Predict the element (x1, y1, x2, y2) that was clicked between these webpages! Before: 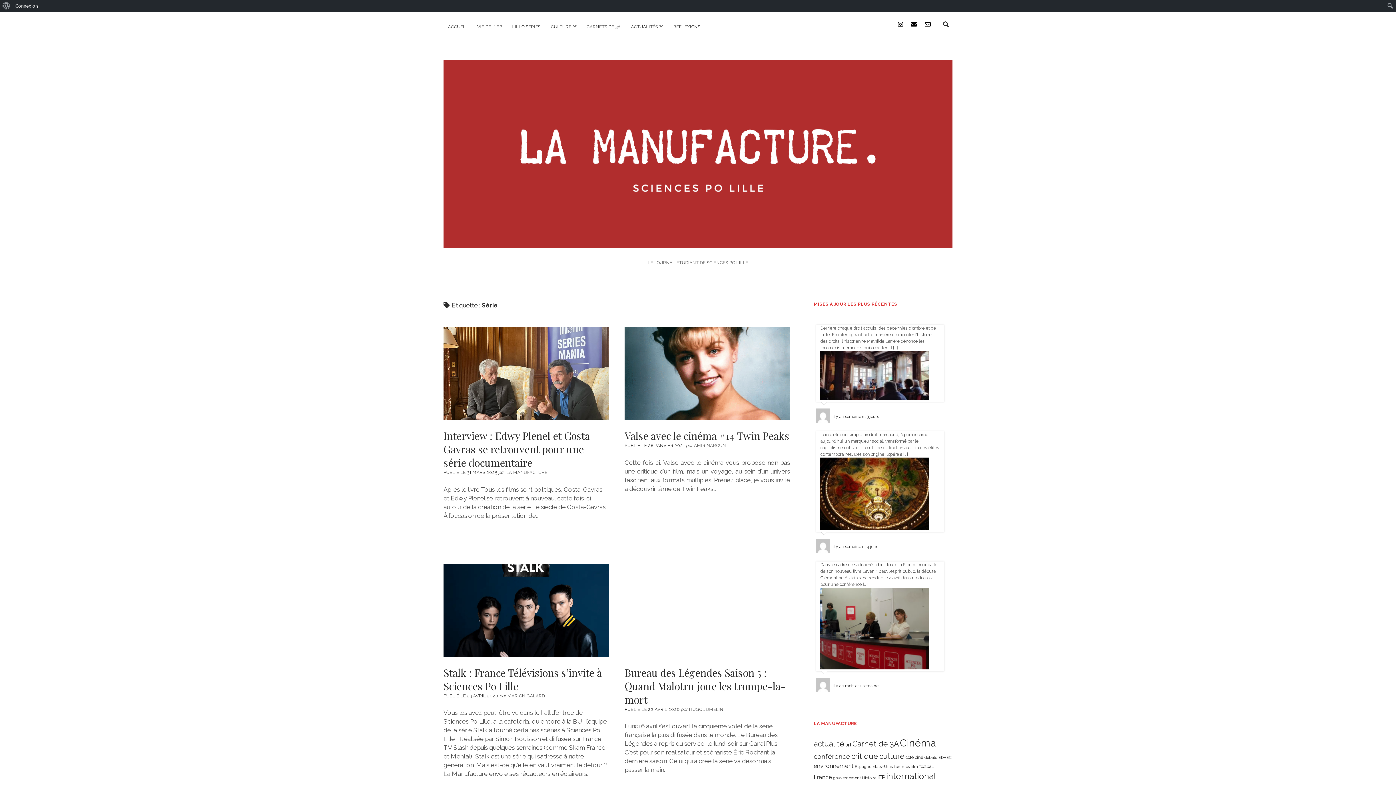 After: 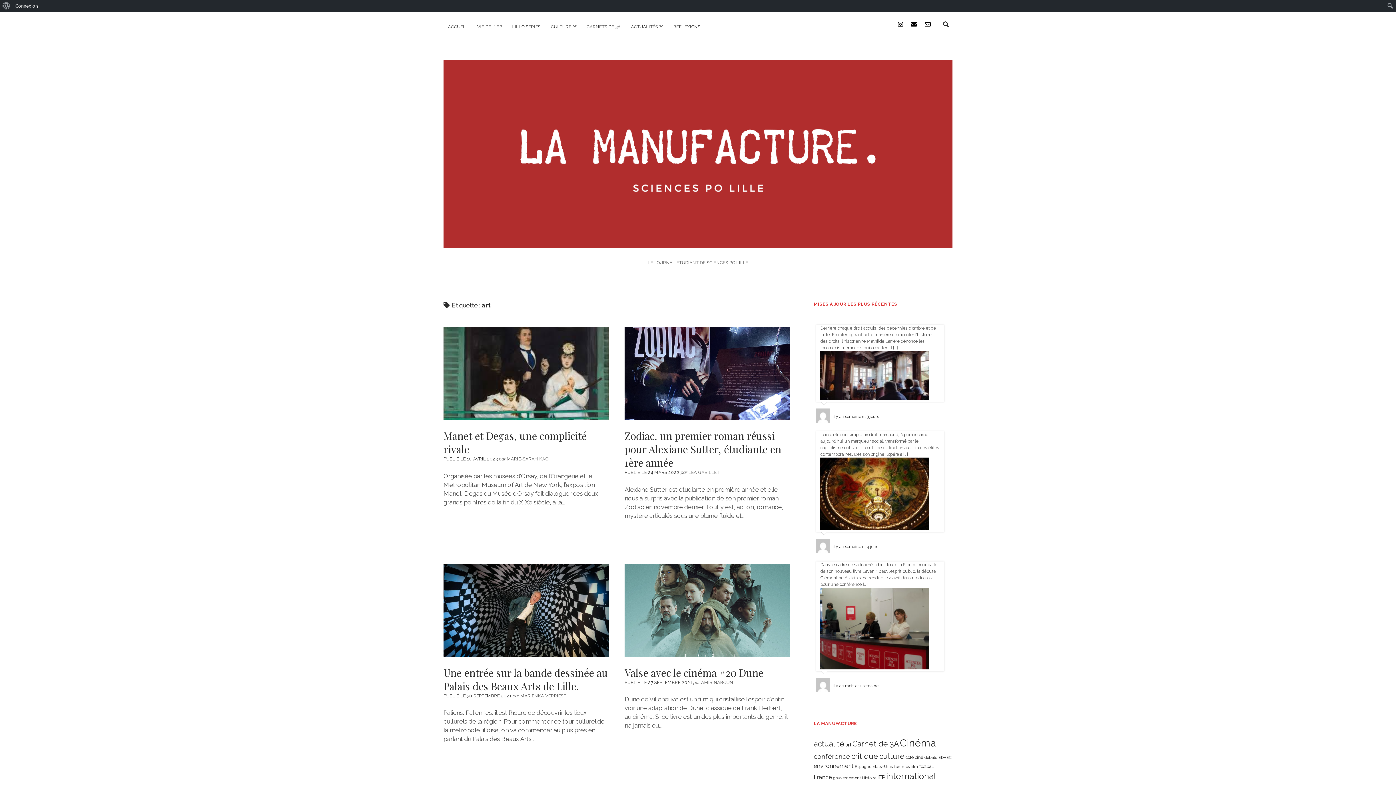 Action: bbox: (845, 742, 851, 748) label: art (13 éléments)